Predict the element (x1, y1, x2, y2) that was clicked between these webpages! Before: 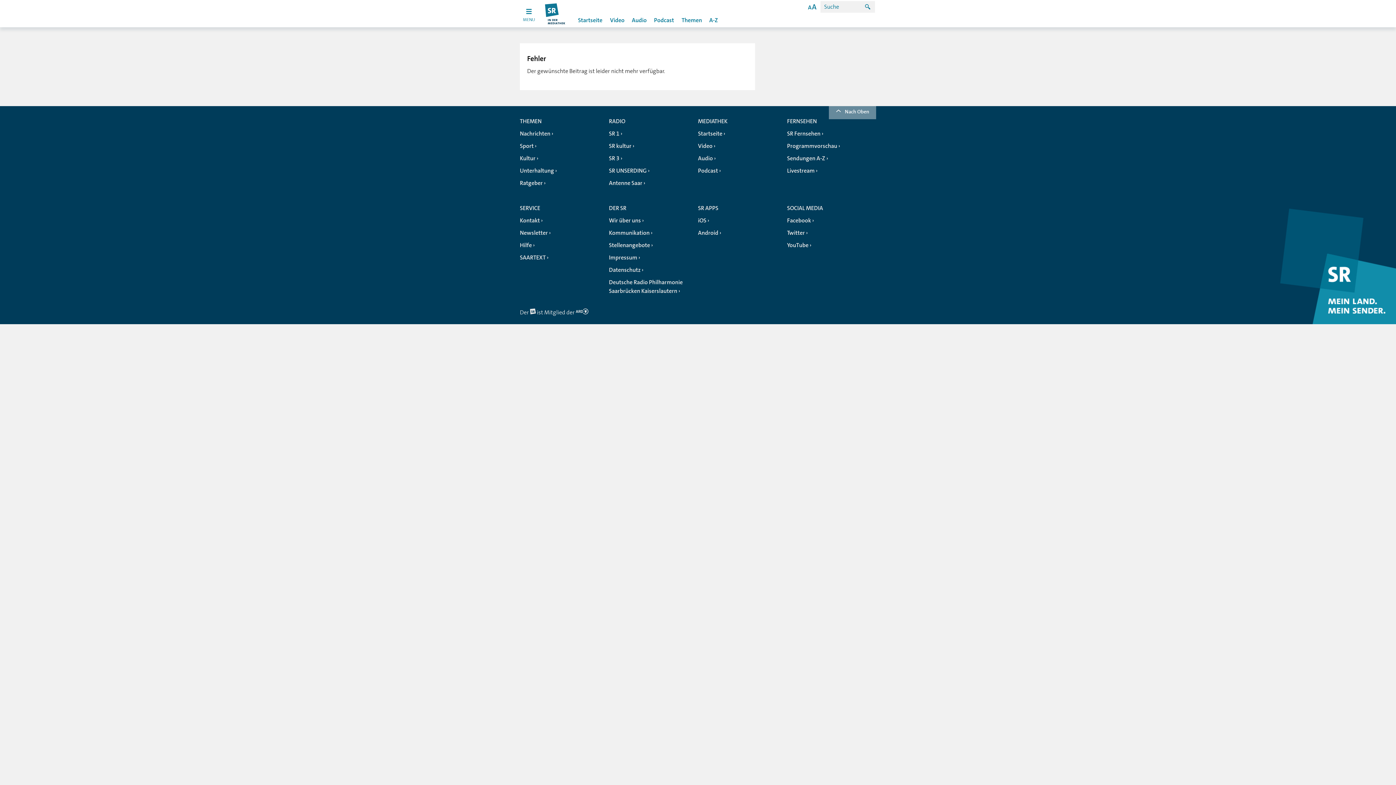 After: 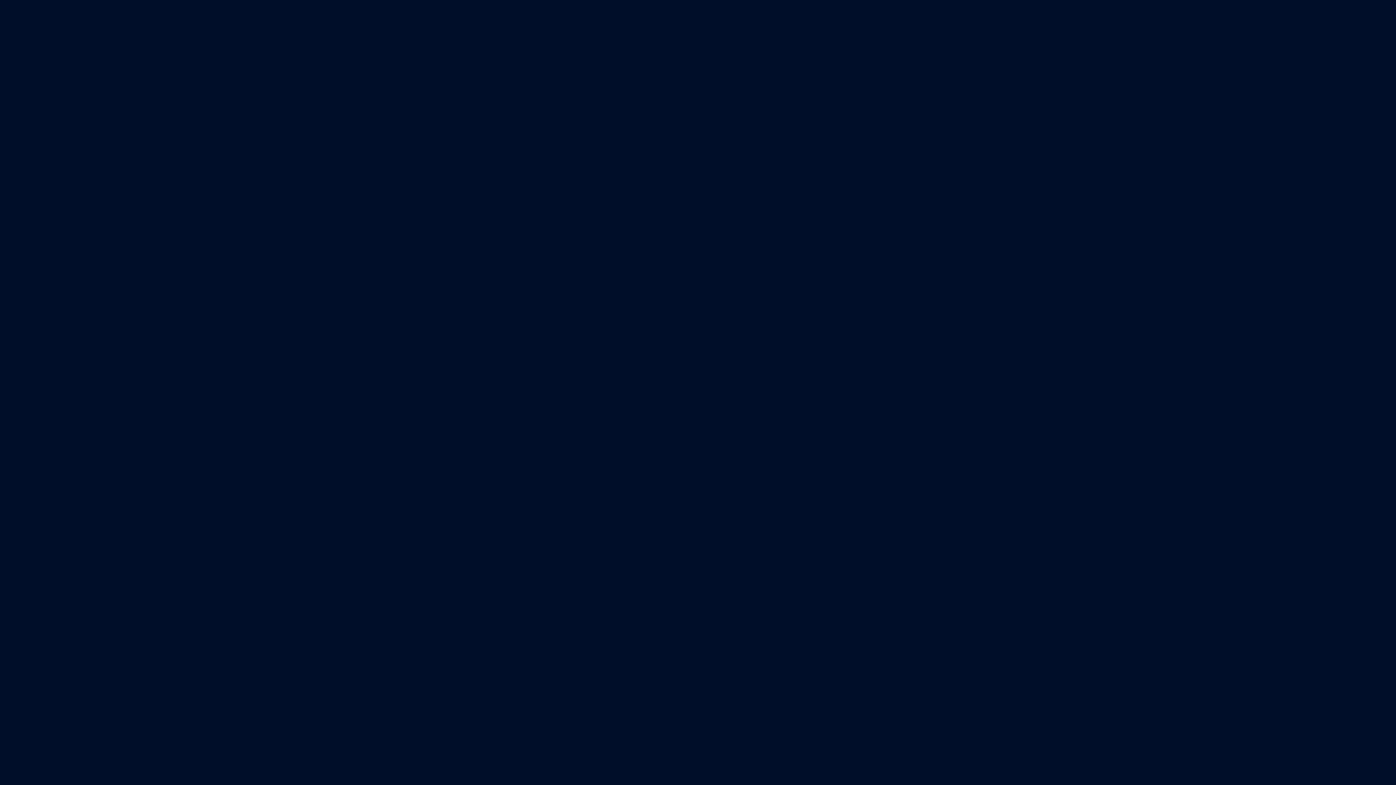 Action: bbox: (574, 13, 606, 27) label: Startseite